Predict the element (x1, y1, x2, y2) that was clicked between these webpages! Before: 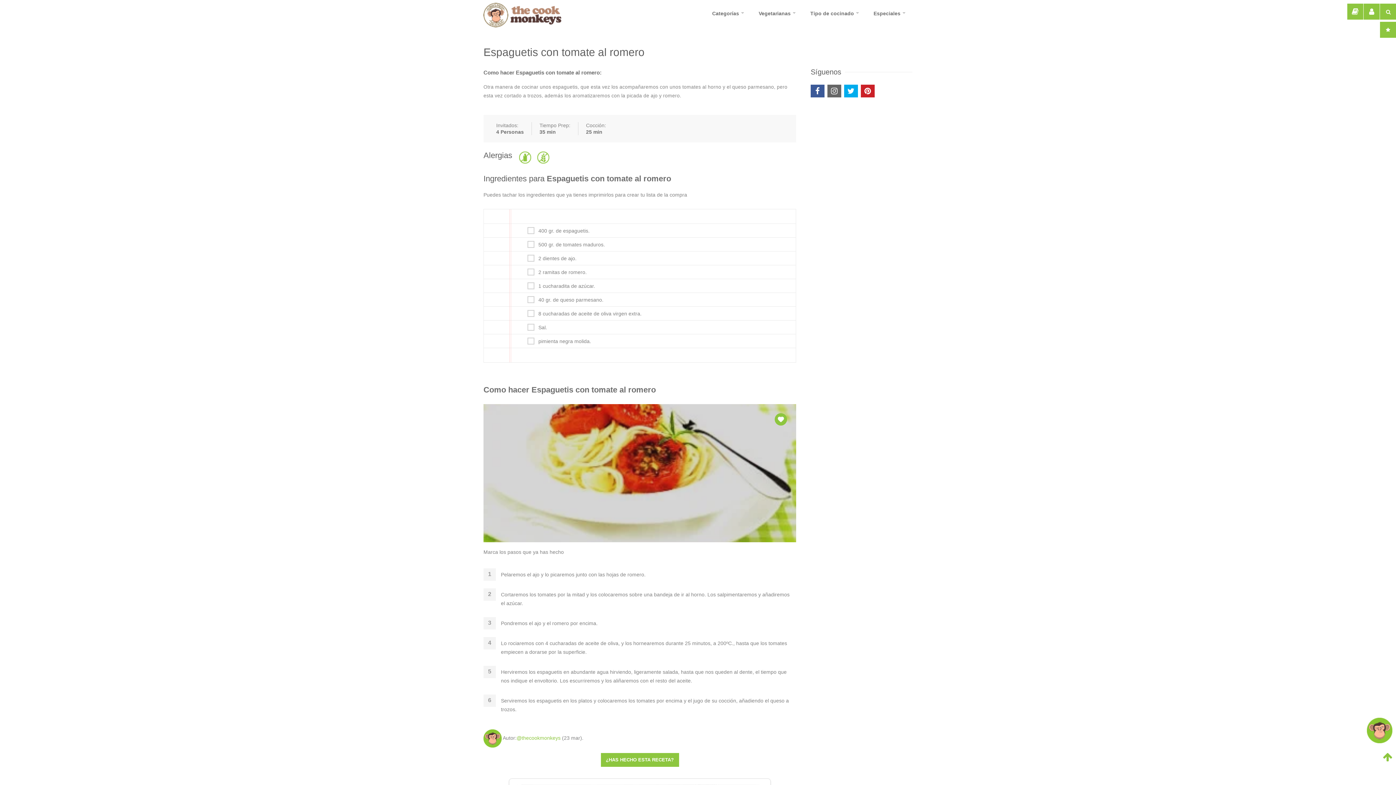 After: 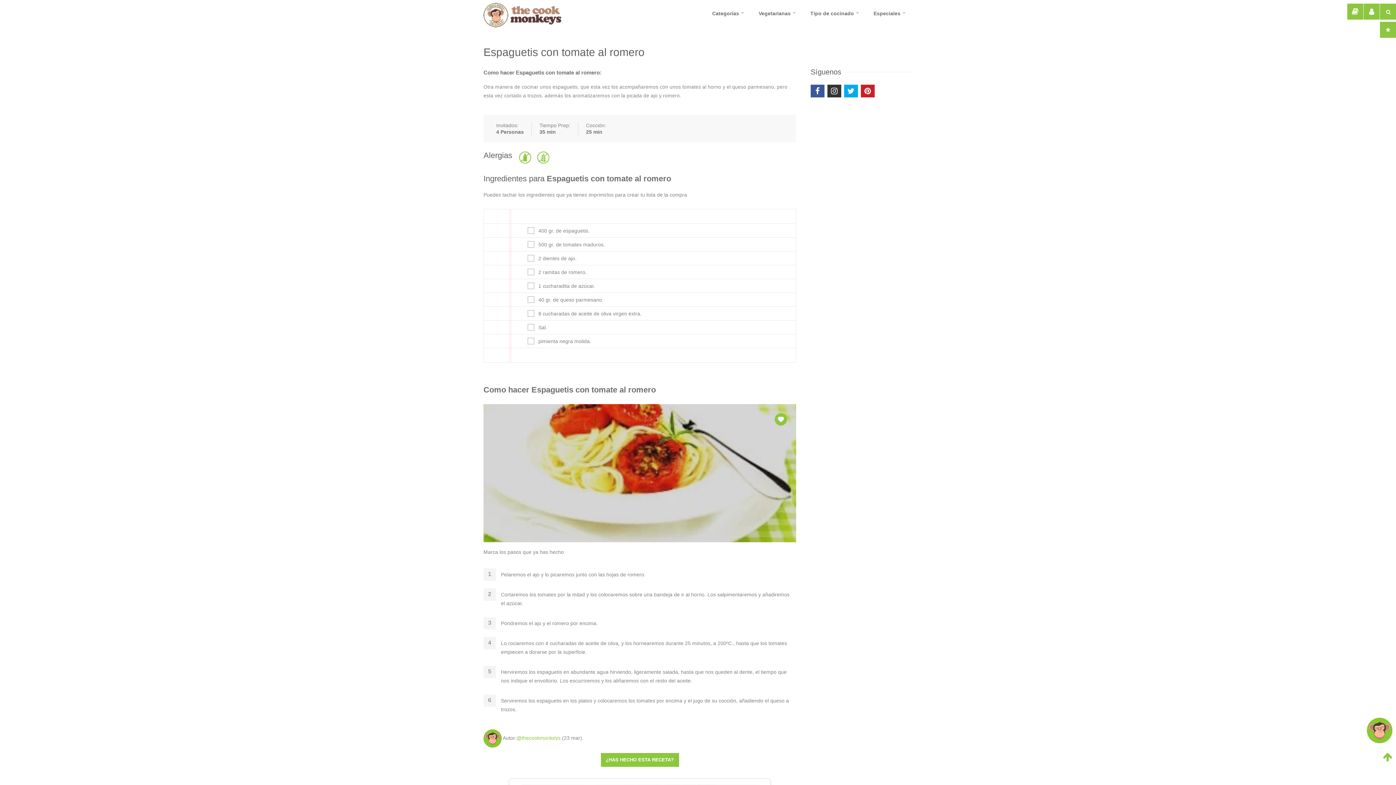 Action: bbox: (827, 84, 841, 97)